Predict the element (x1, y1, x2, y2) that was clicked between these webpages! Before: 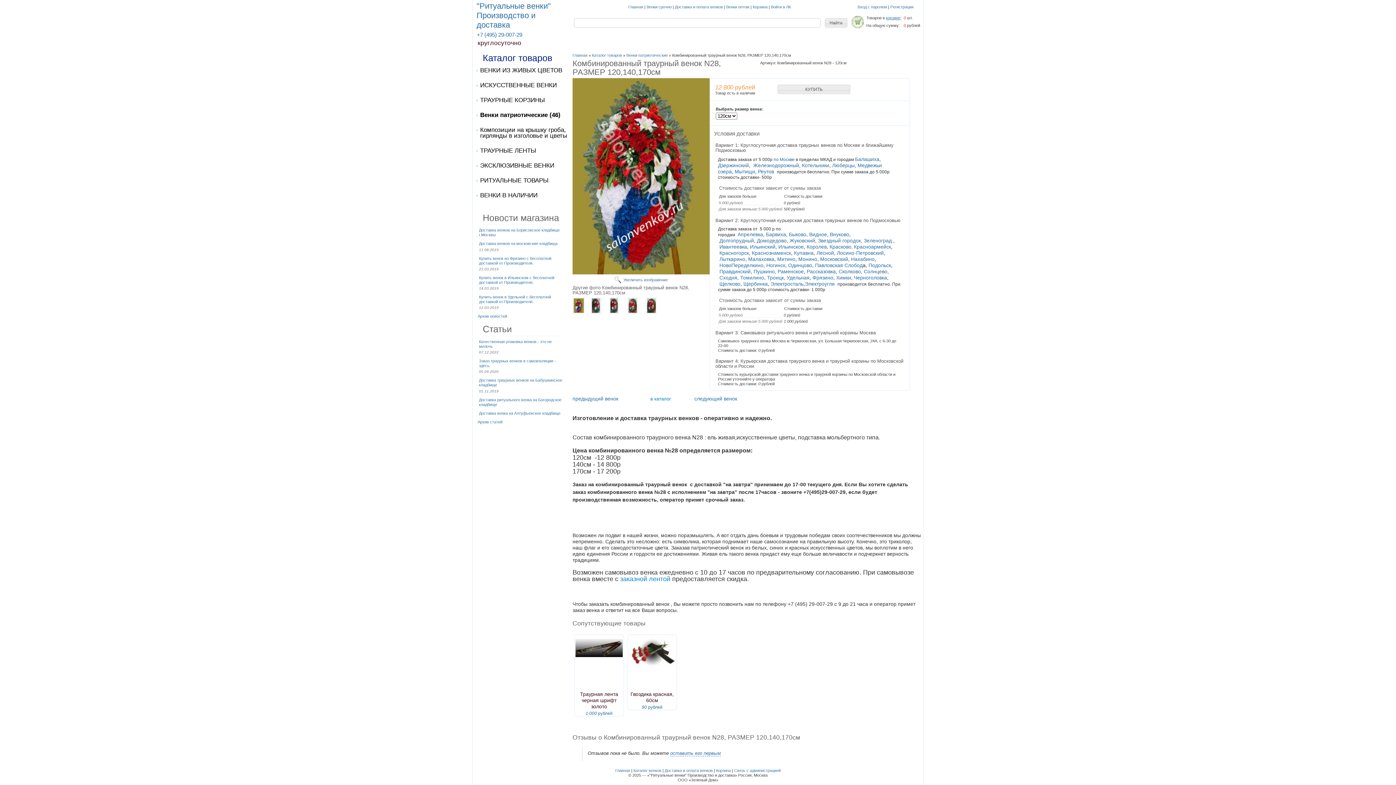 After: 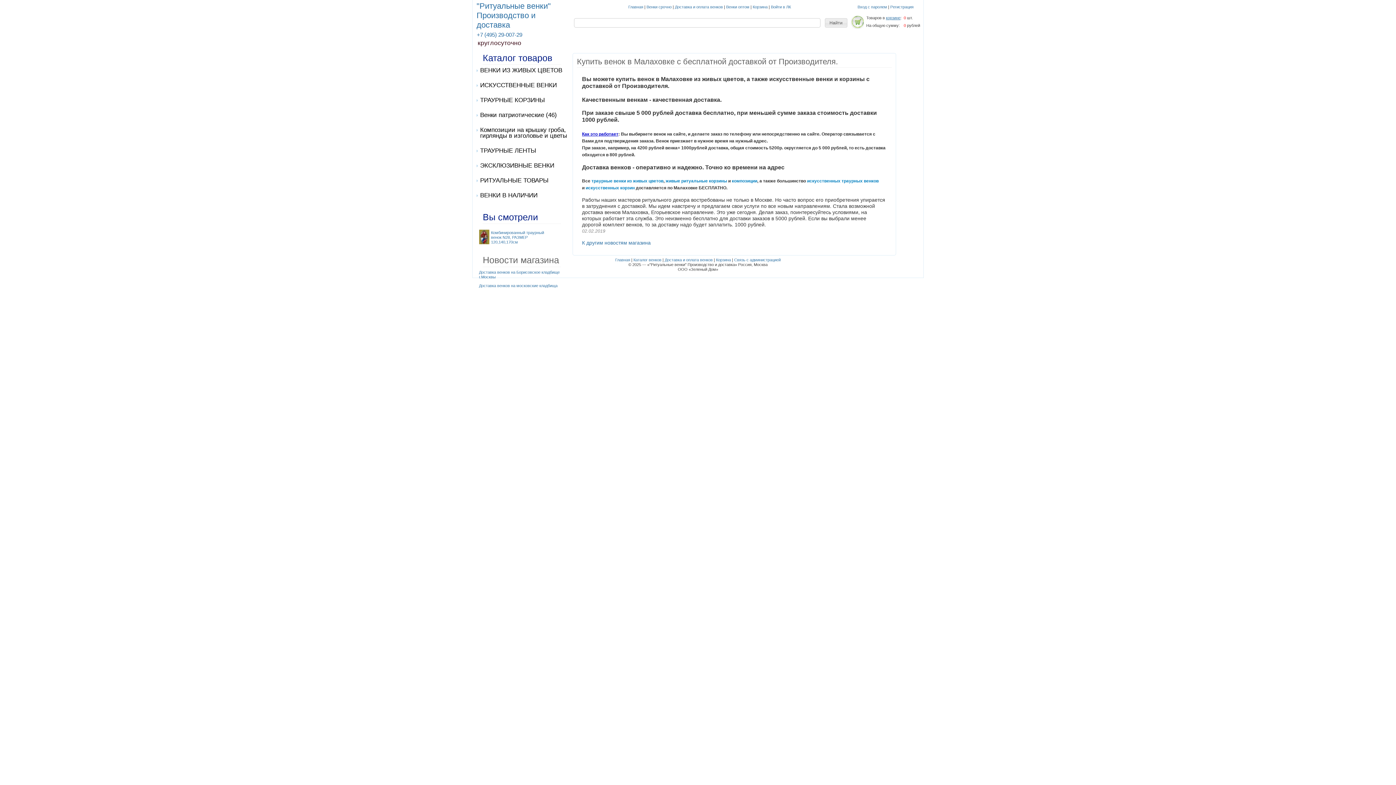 Action: label: Малаховка bbox: (748, 256, 774, 262)